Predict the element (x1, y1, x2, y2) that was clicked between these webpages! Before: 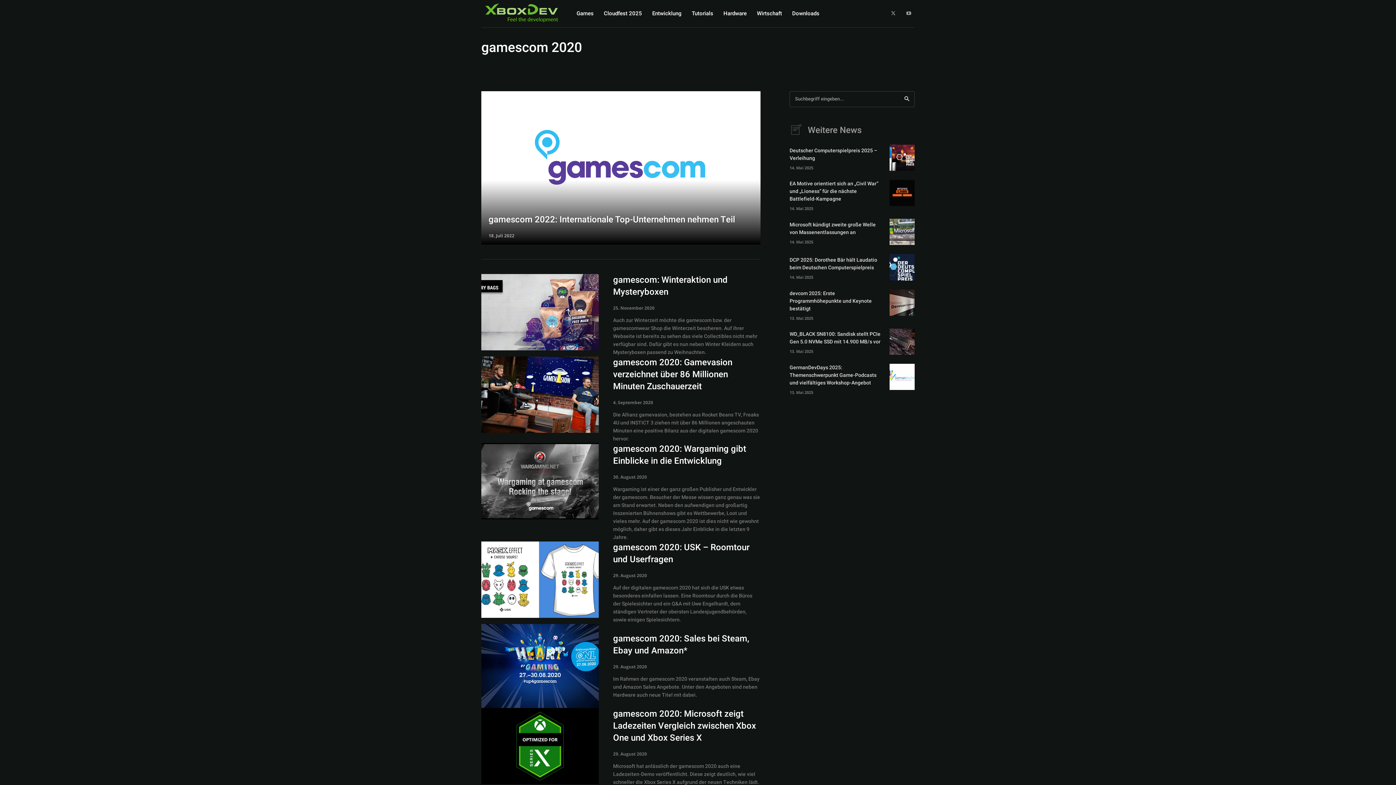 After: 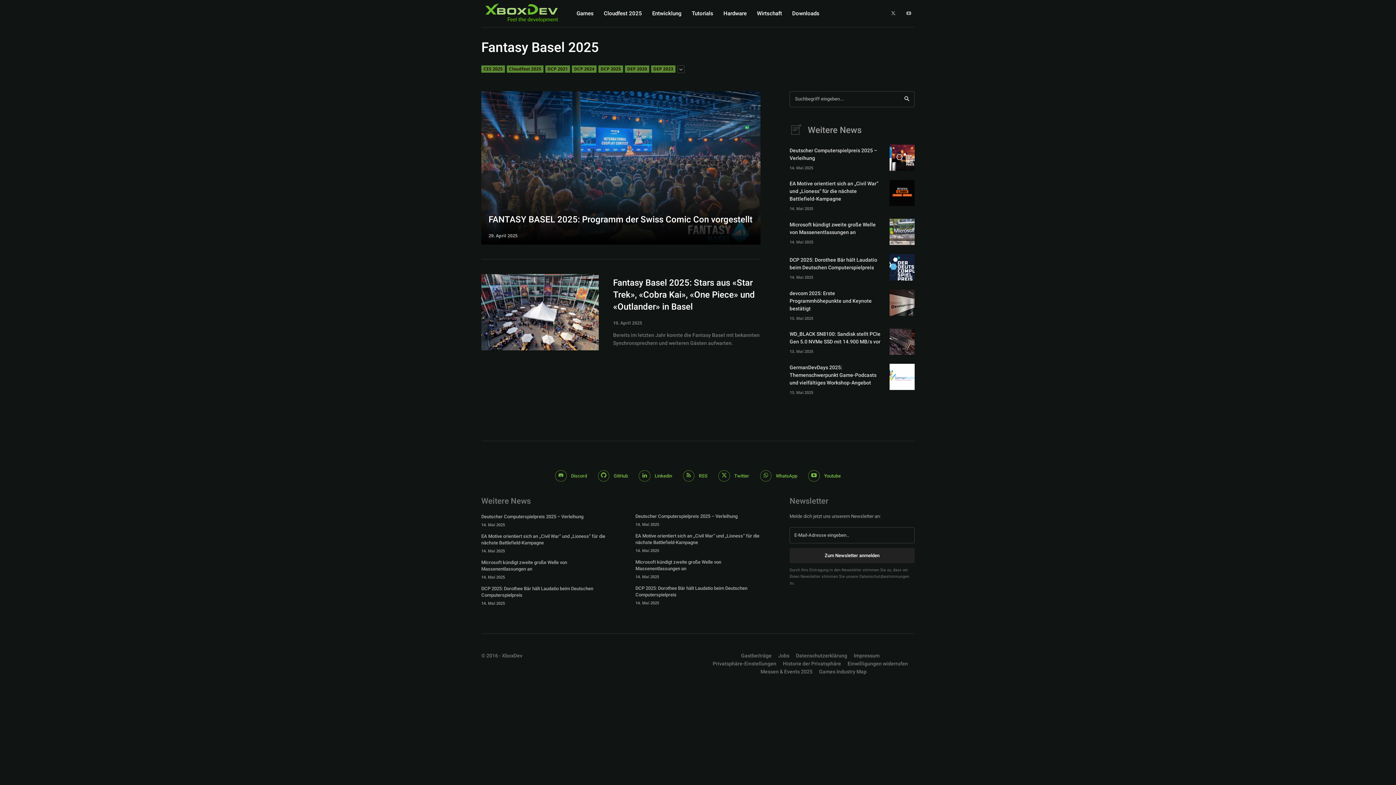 Action: bbox: (1306, 65, 1352, 72) label: Fantasy Basel 2025